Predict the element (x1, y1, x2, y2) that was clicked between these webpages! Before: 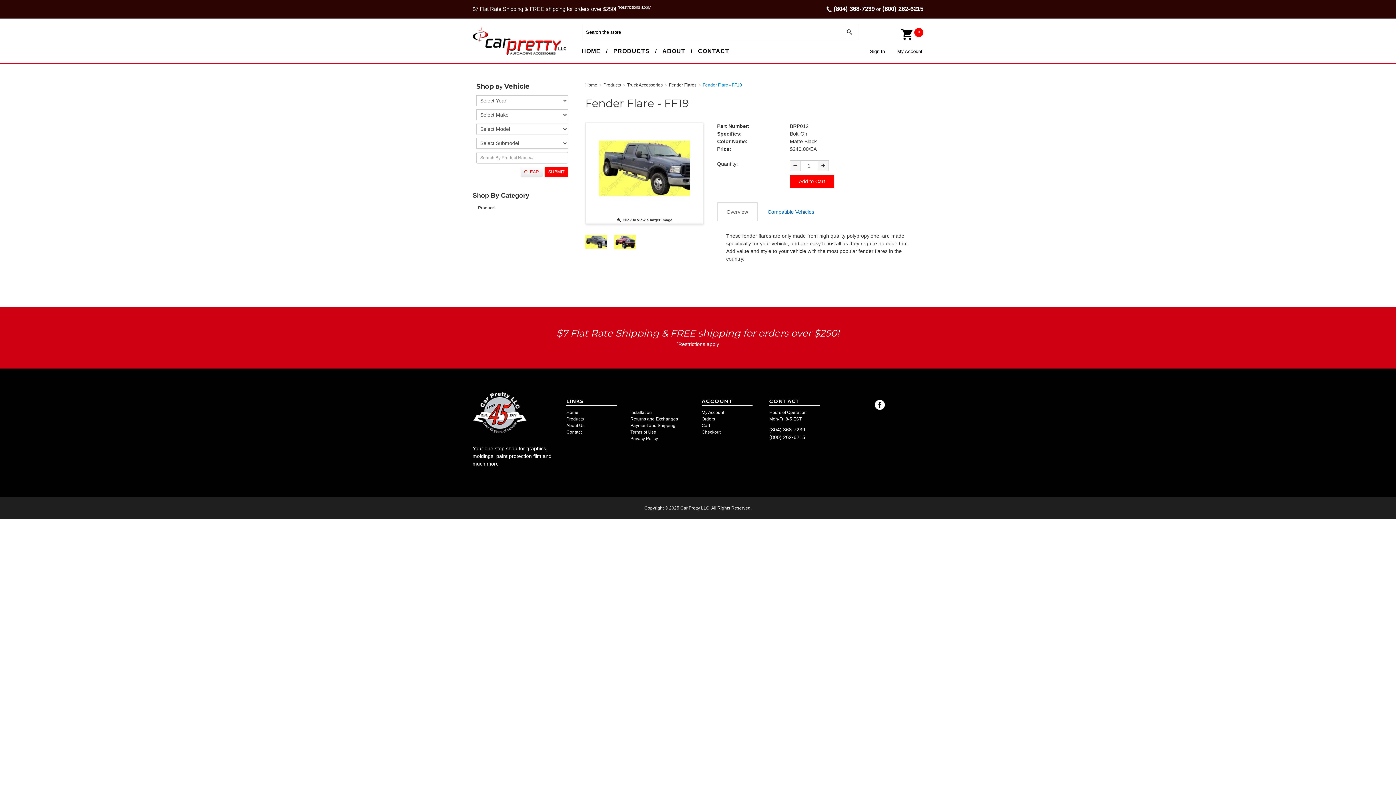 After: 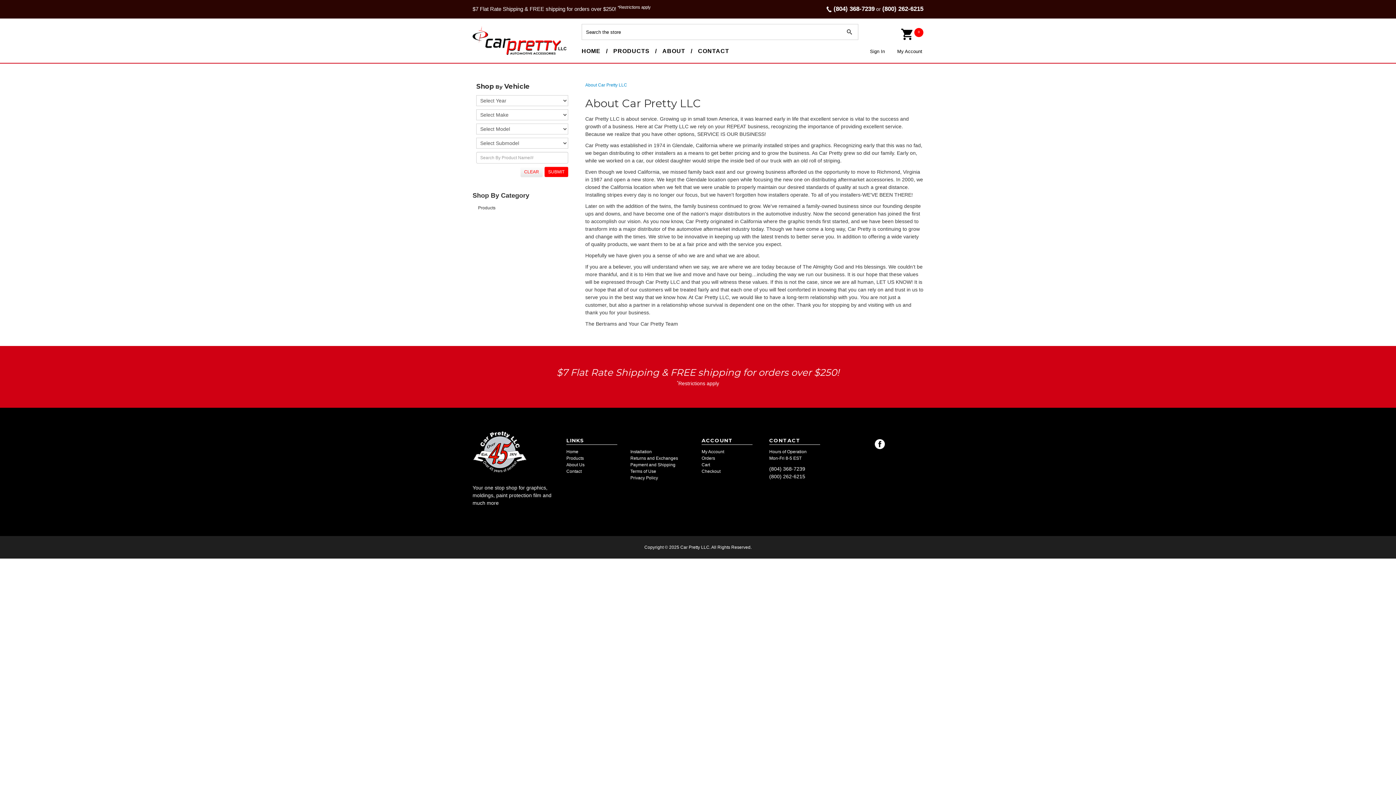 Action: label: ABOUT bbox: (657, 44, 692, 65)